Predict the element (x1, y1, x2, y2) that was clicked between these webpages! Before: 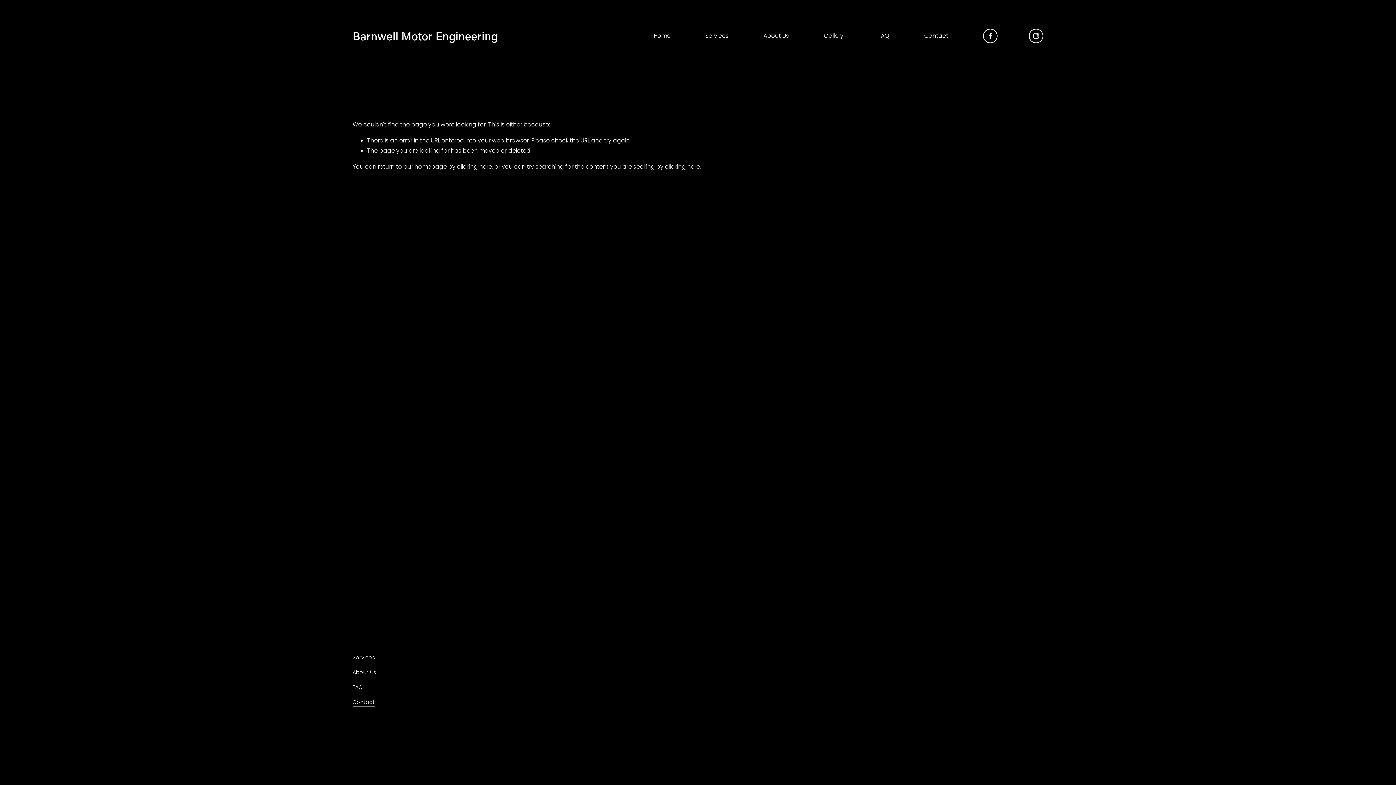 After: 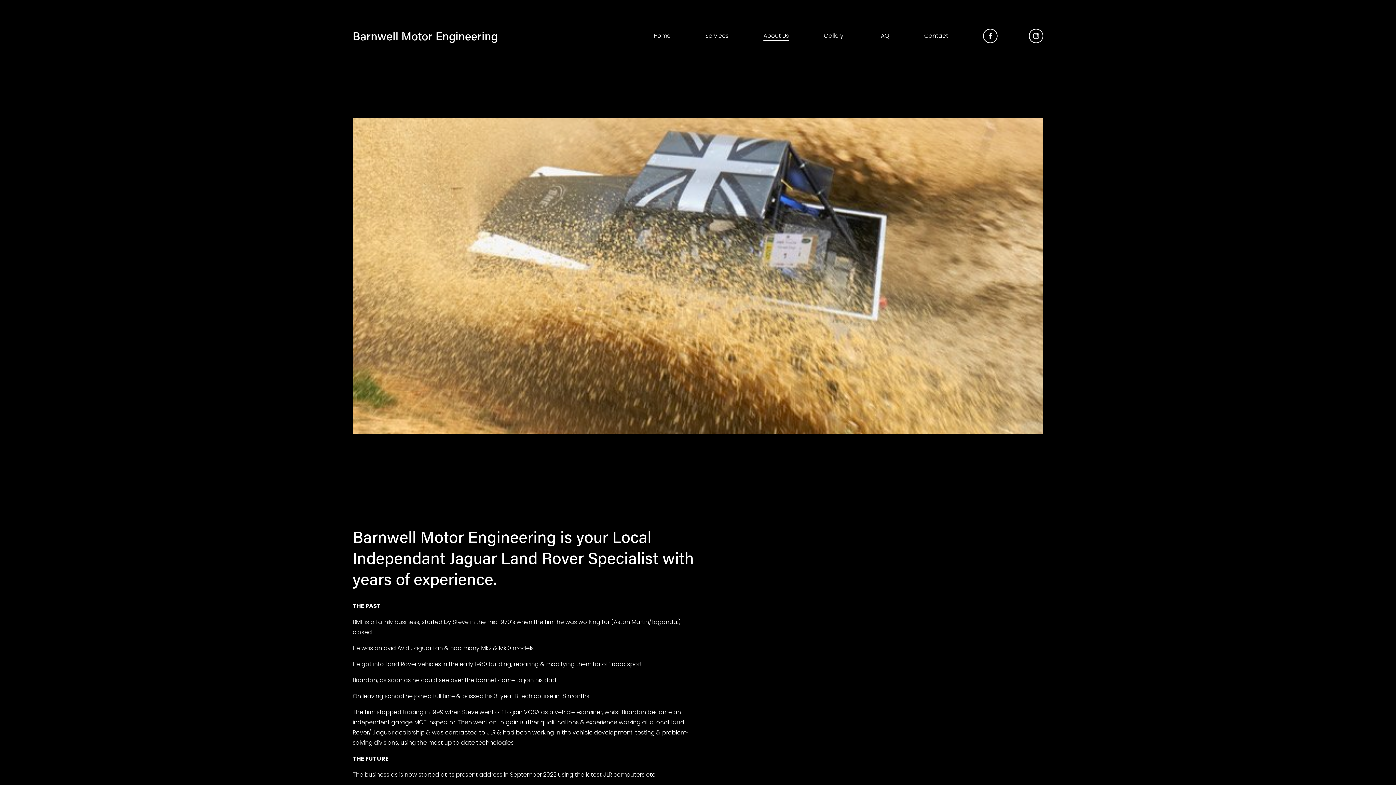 Action: label: About Us bbox: (352, 668, 376, 677)